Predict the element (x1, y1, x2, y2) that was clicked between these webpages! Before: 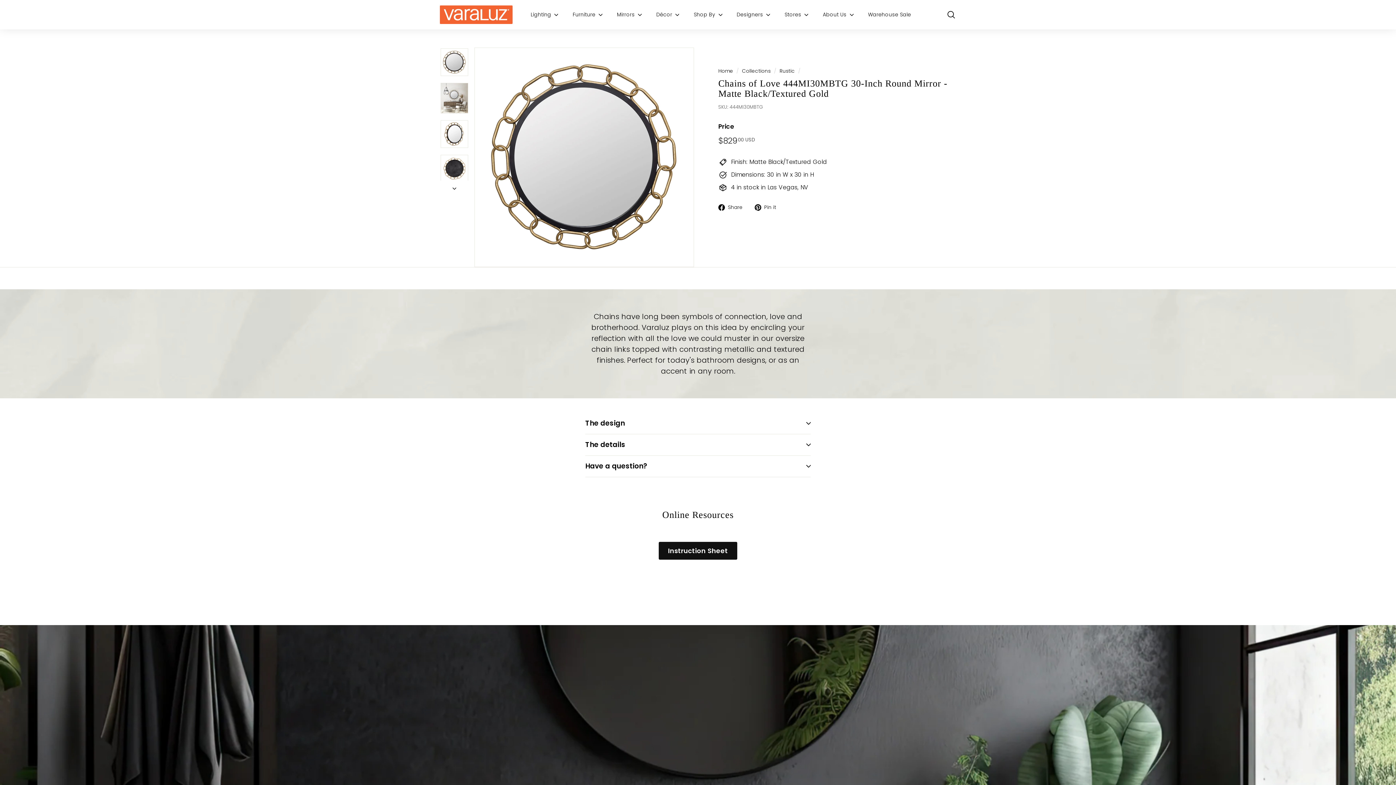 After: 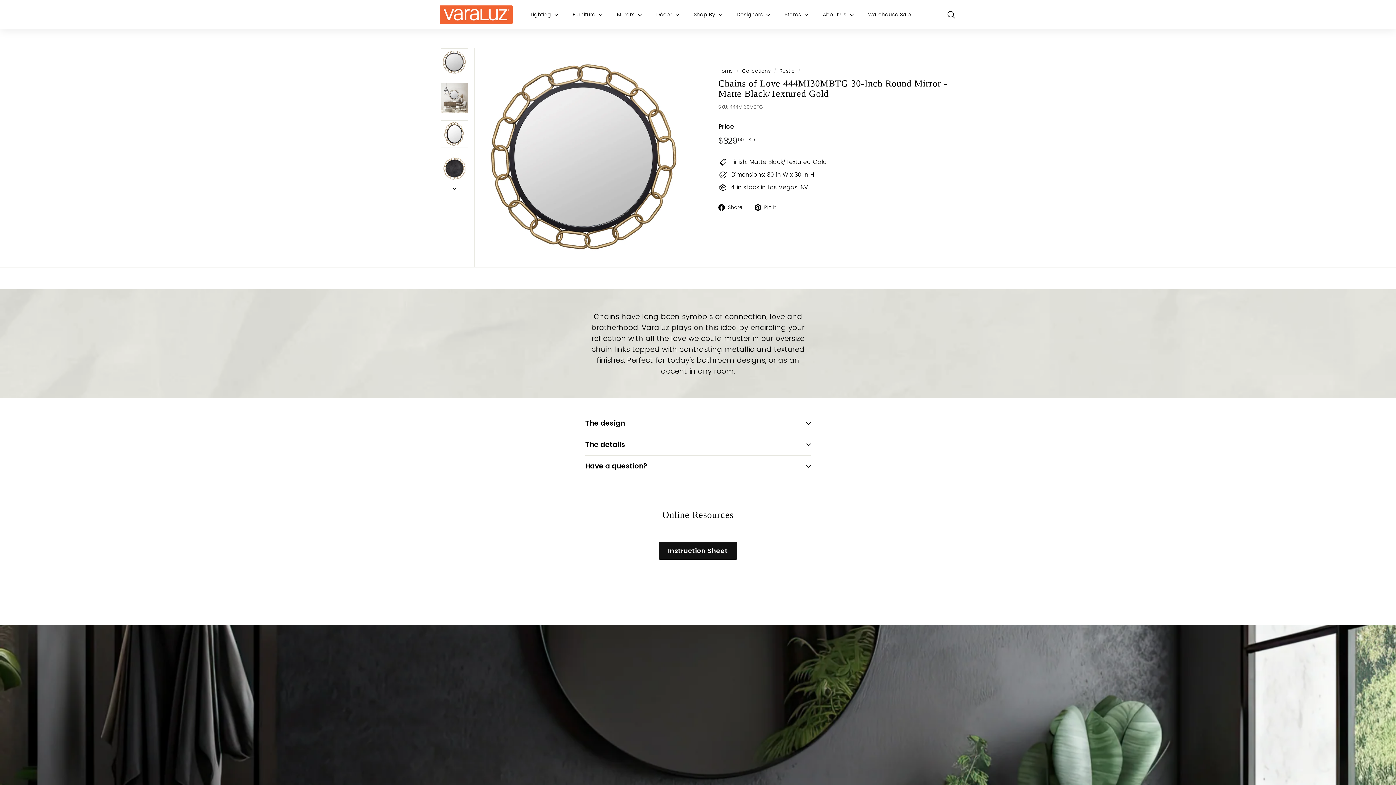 Action: bbox: (440, 180, 469, 192) label: Next